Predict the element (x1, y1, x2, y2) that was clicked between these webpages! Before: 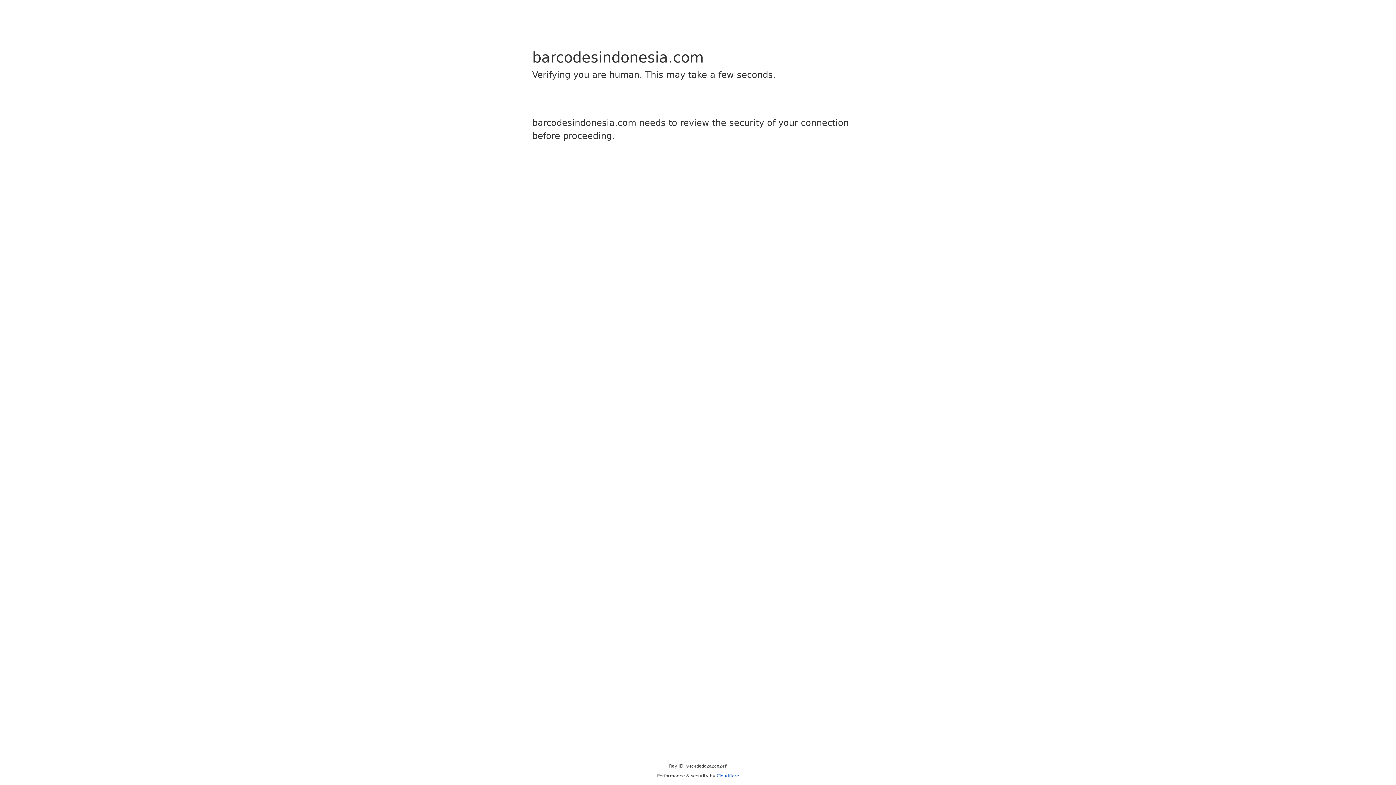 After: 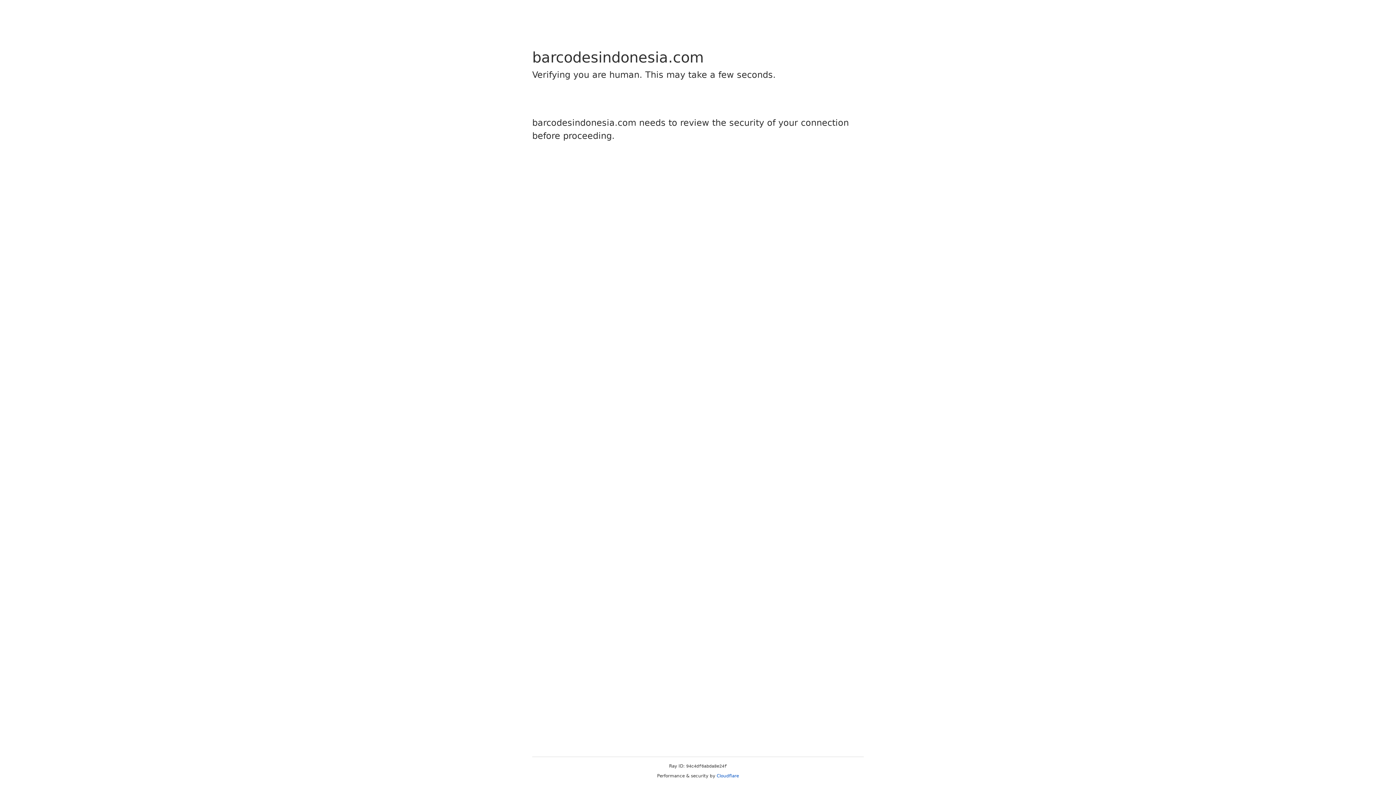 Action: label: Cloudflare bbox: (716, 773, 739, 778)